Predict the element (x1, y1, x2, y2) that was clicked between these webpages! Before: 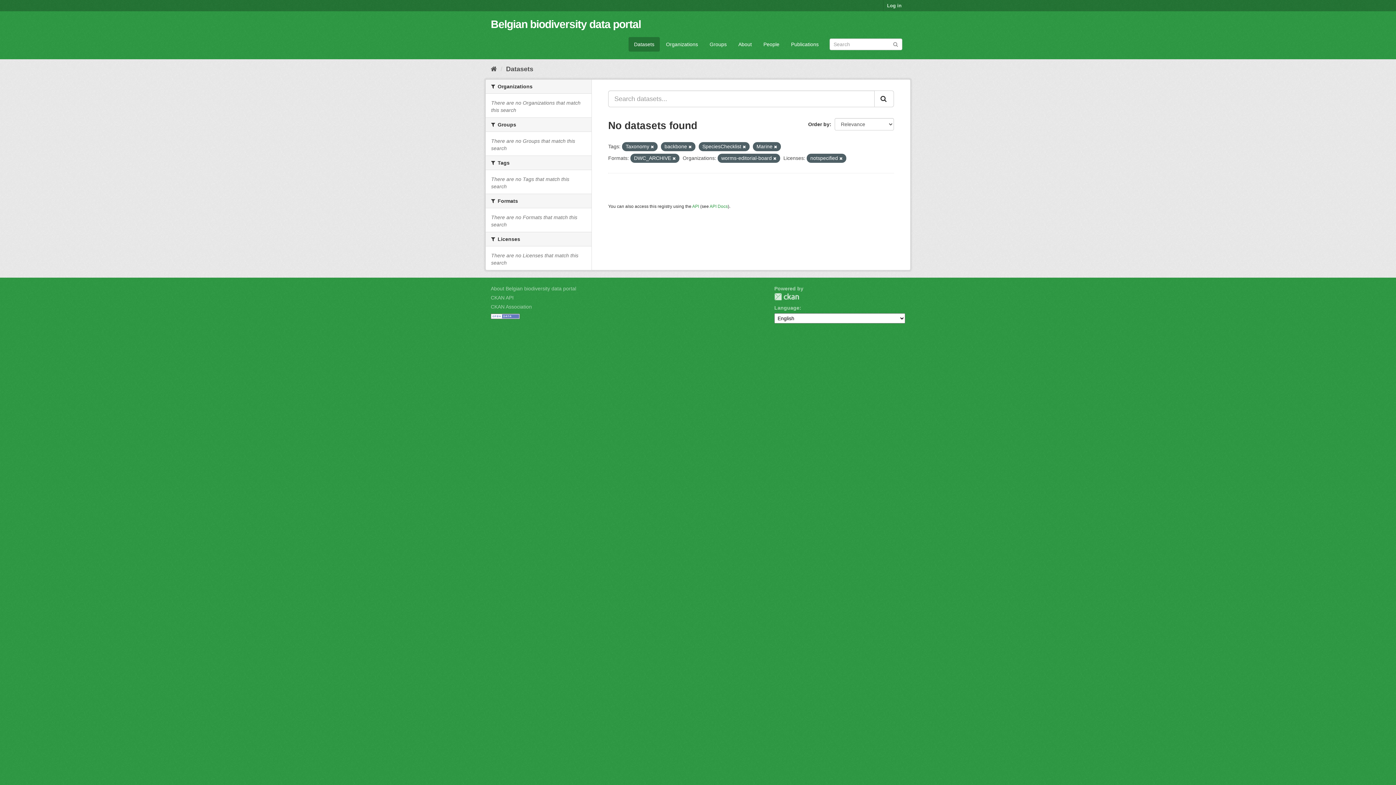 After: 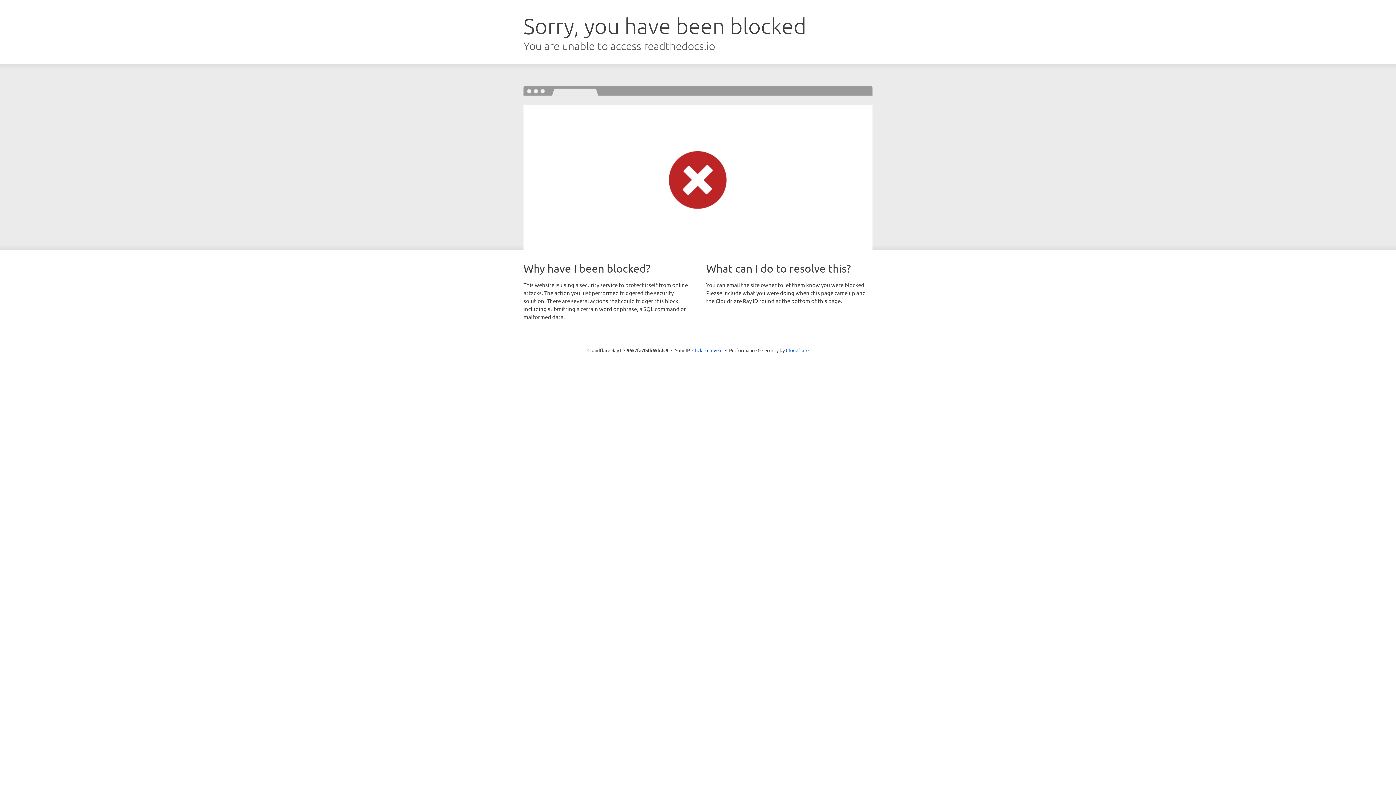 Action: bbox: (709, 204, 728, 209) label: API Docs